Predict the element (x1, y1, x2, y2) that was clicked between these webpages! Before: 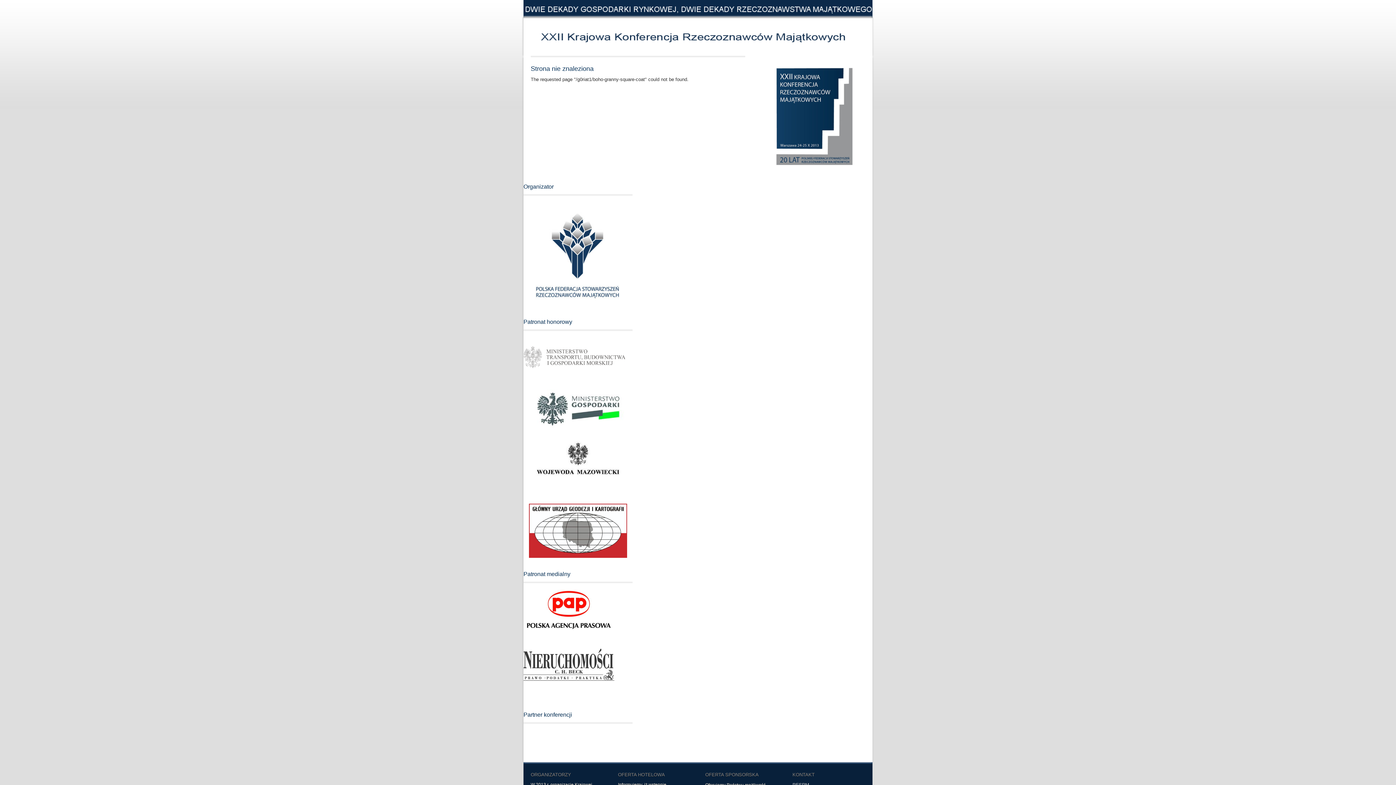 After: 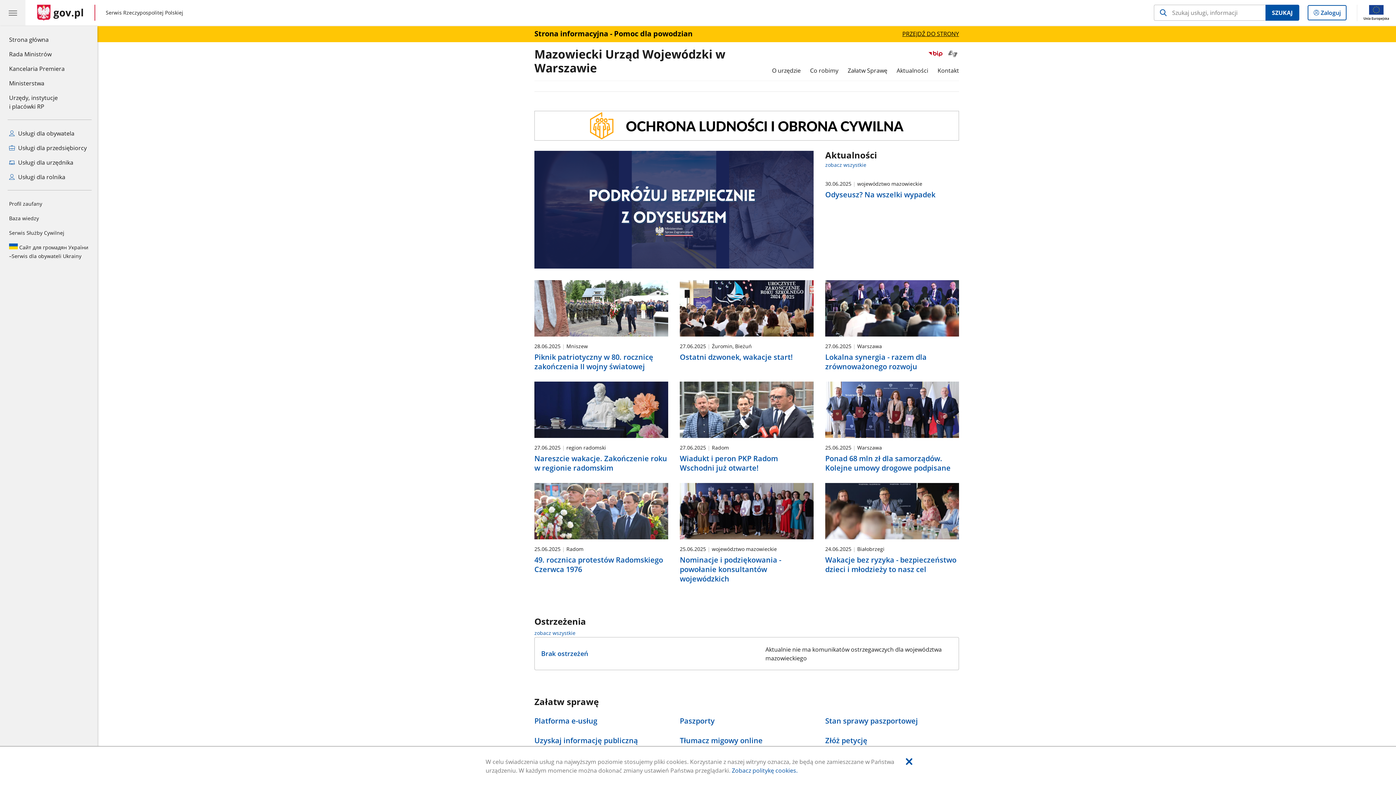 Action: bbox: (523, 477, 636, 482)